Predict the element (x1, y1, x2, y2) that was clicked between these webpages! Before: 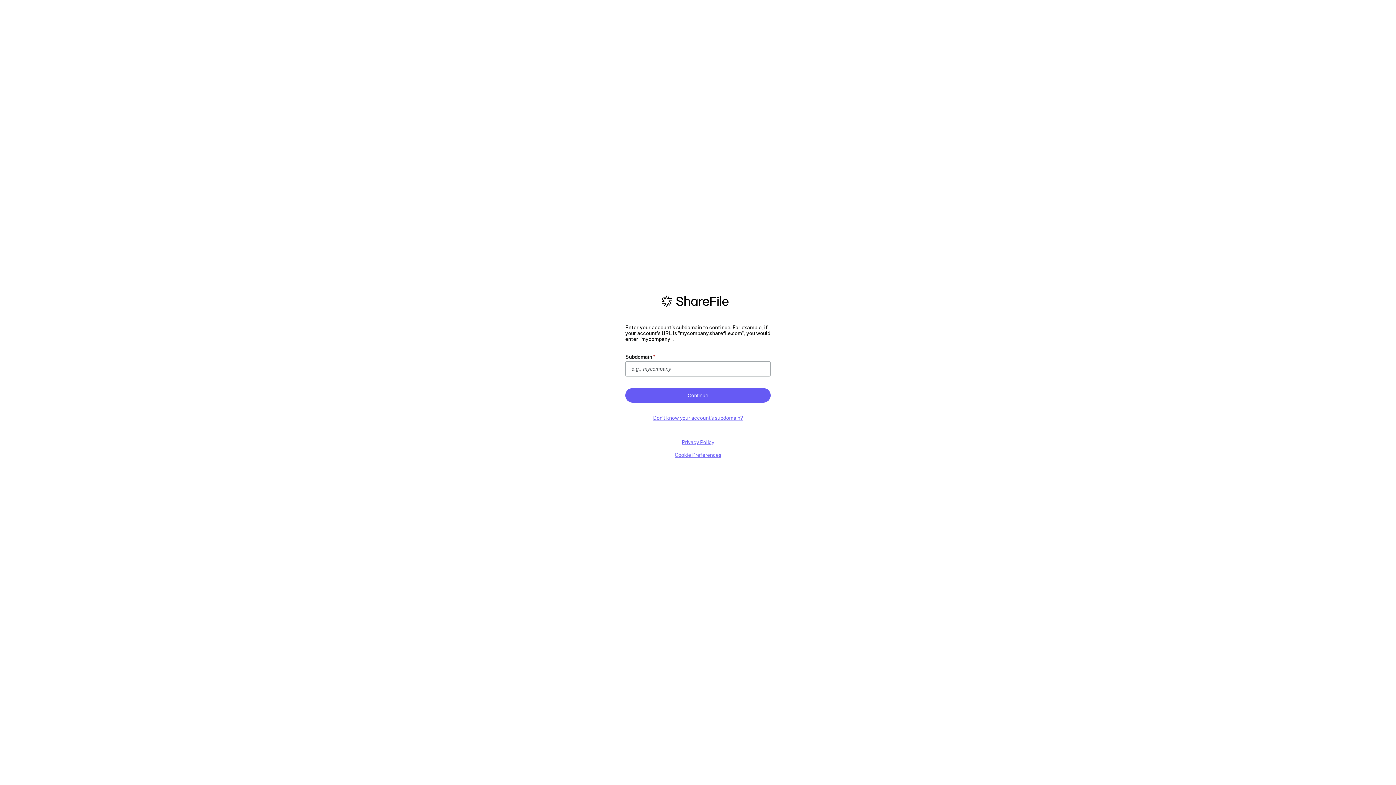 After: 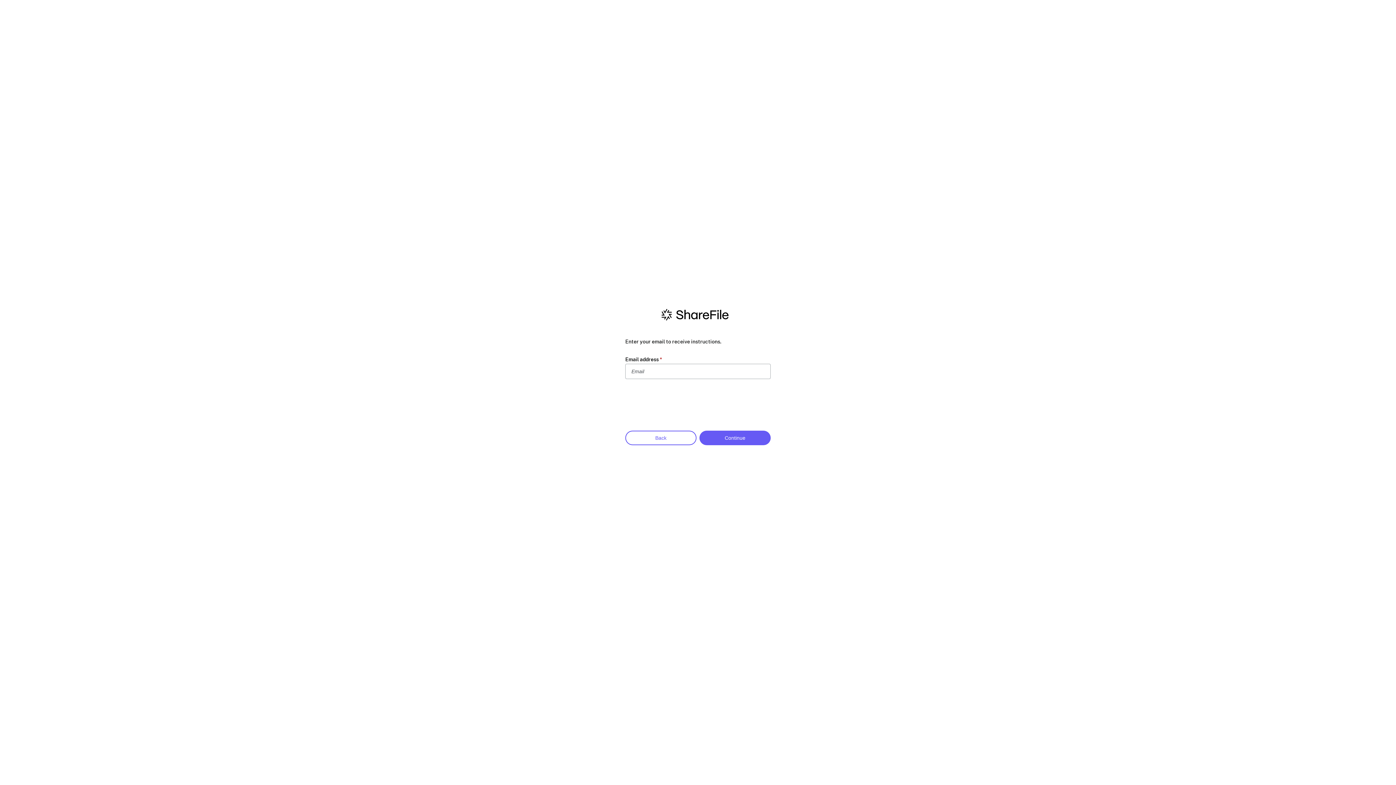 Action: label: Don't know your account's subdomain? bbox: (653, 415, 743, 421)